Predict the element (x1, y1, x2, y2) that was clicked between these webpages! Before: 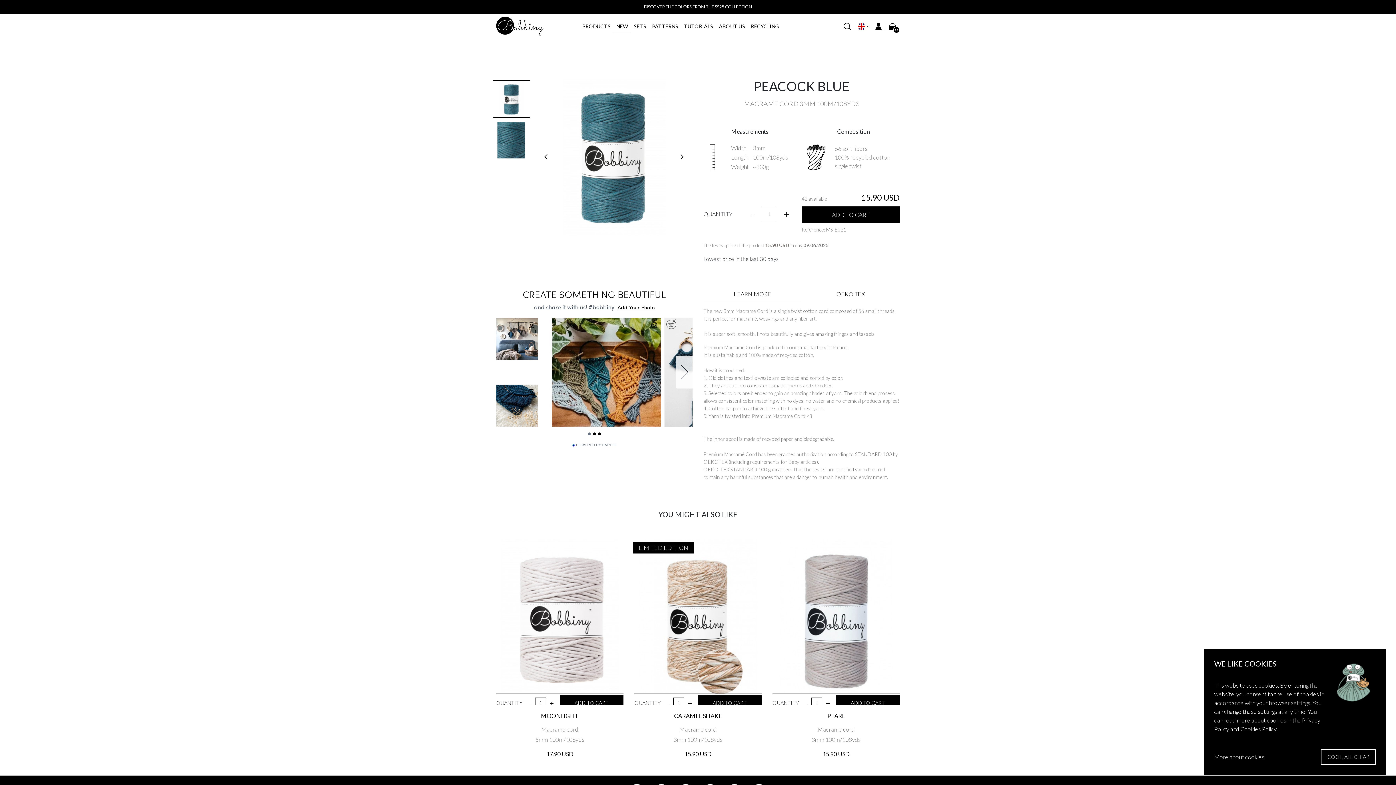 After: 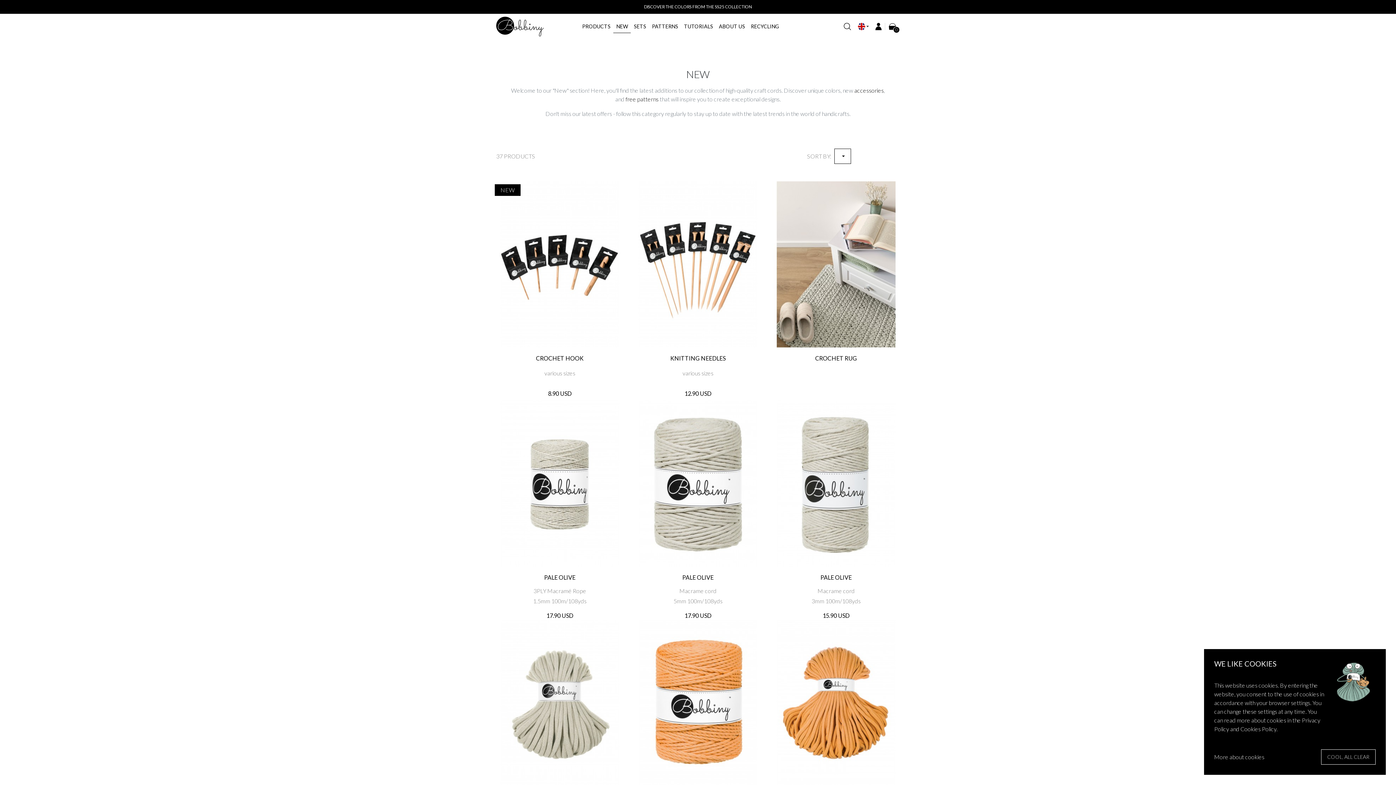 Action: bbox: (613, 19, 631, 33) label: NEW